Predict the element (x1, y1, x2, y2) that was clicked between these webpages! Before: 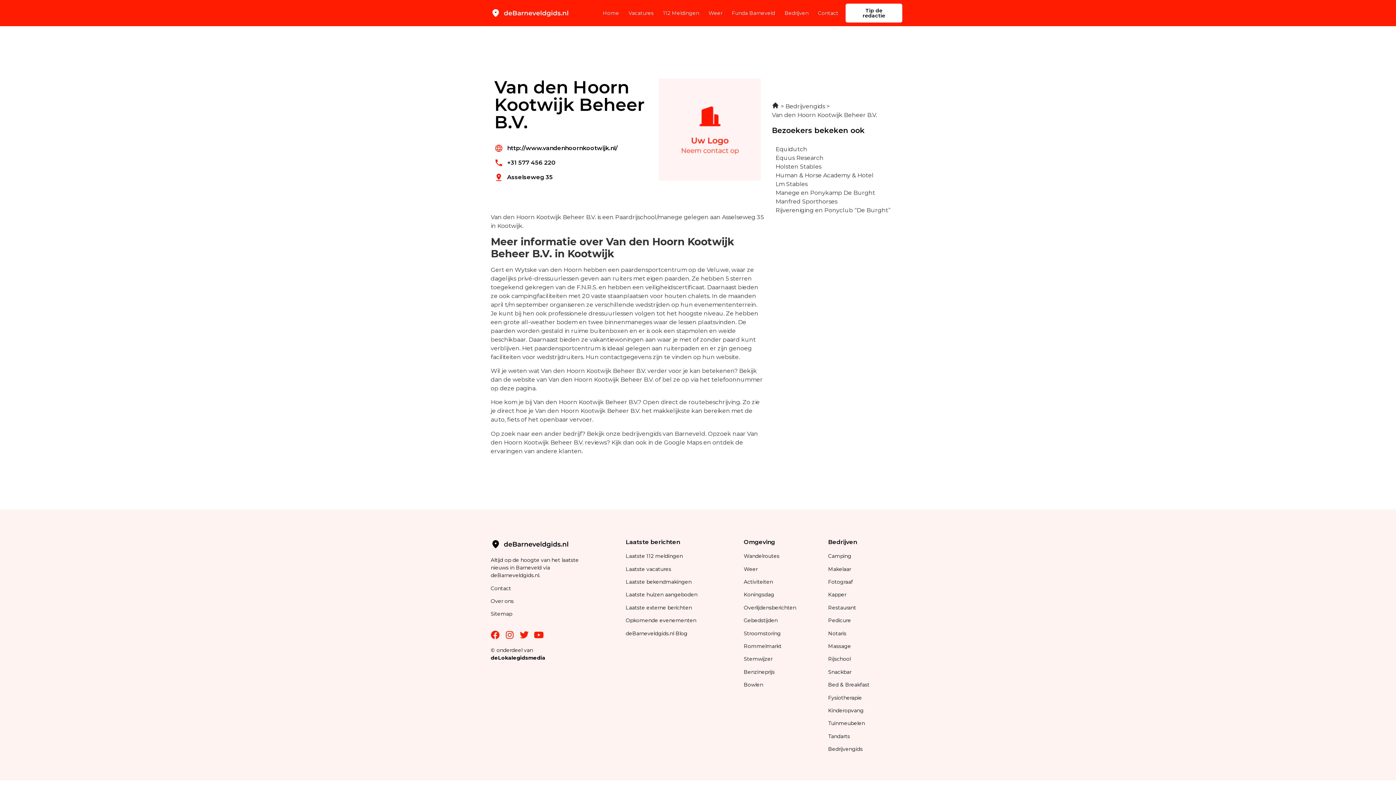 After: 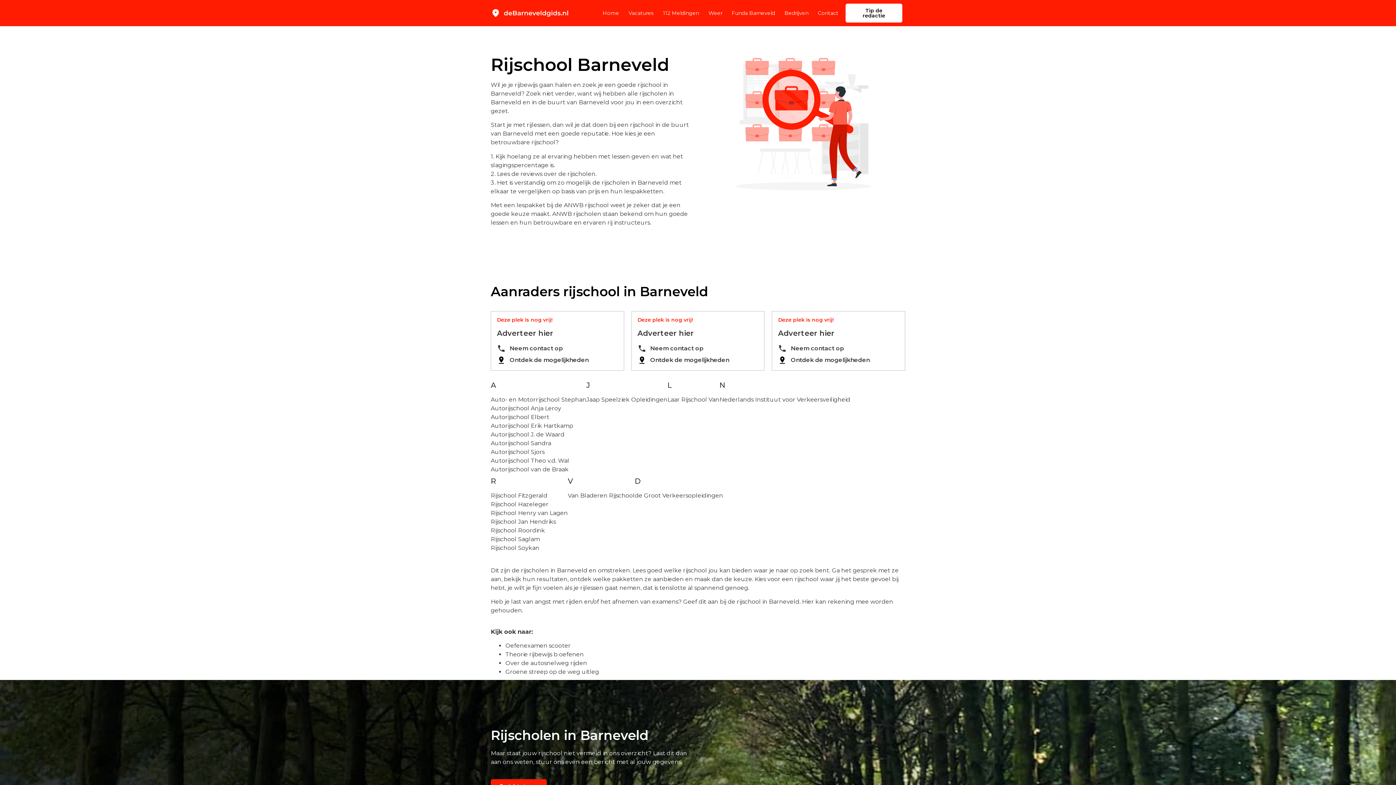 Action: label: Rijschool bbox: (828, 656, 850, 662)